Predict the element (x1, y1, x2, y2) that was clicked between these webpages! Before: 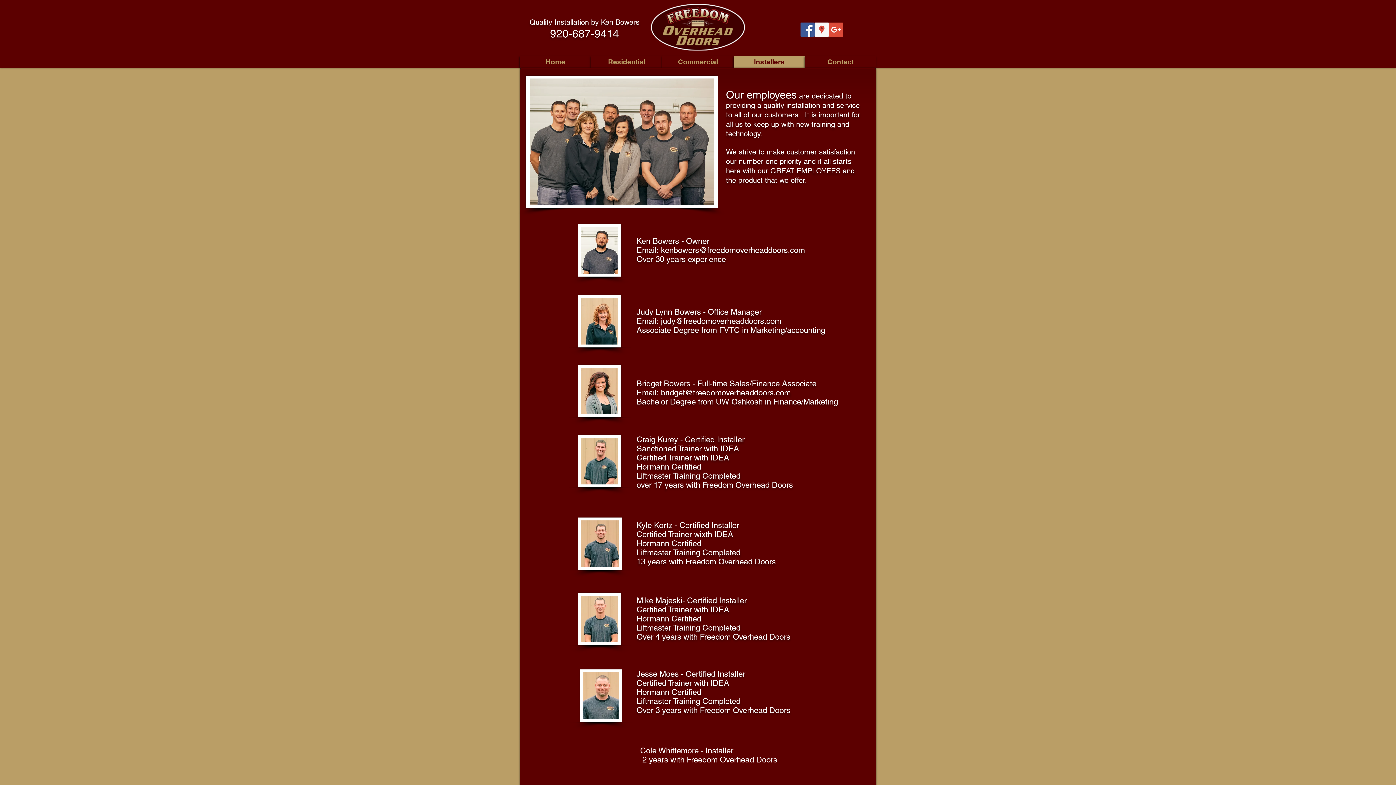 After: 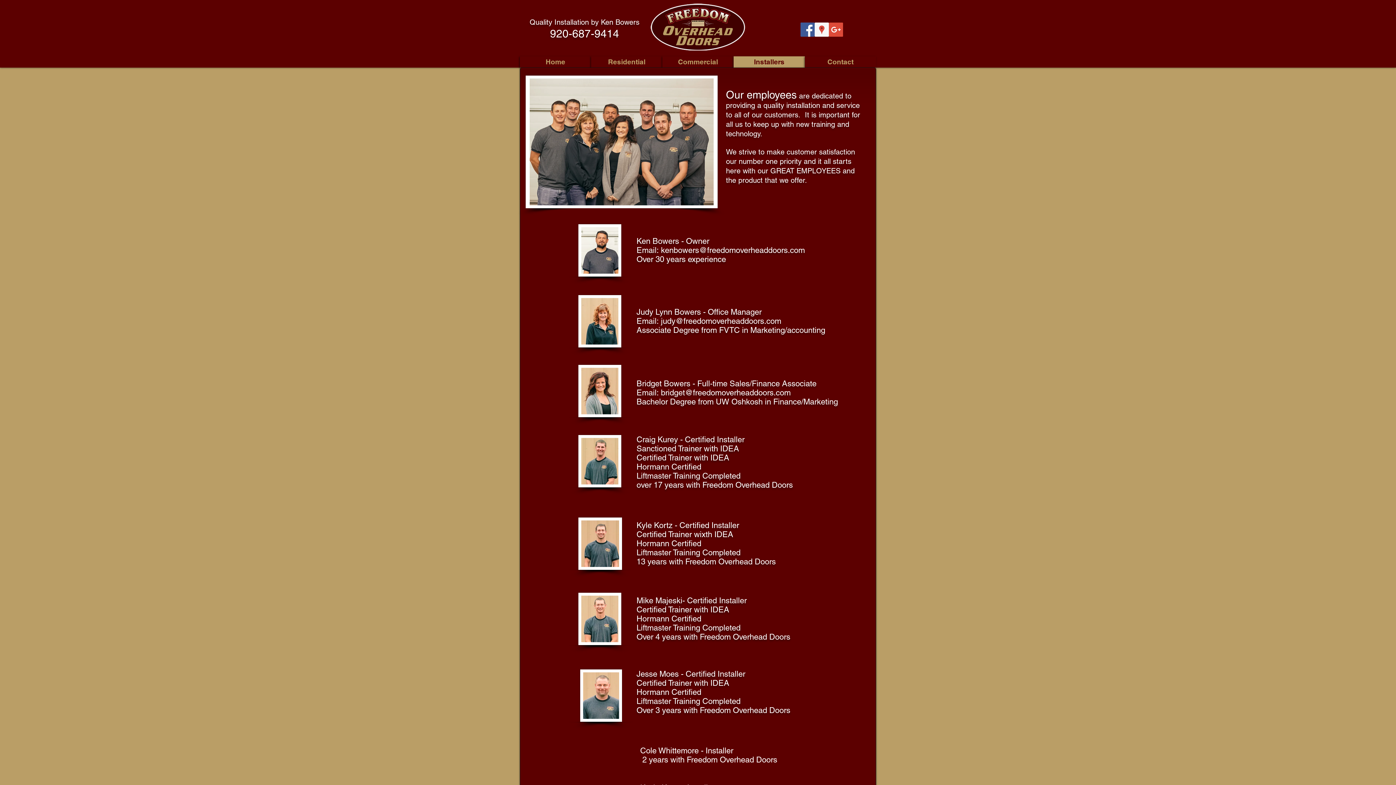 Action: bbox: (733, 56, 805, 67) label: Installers